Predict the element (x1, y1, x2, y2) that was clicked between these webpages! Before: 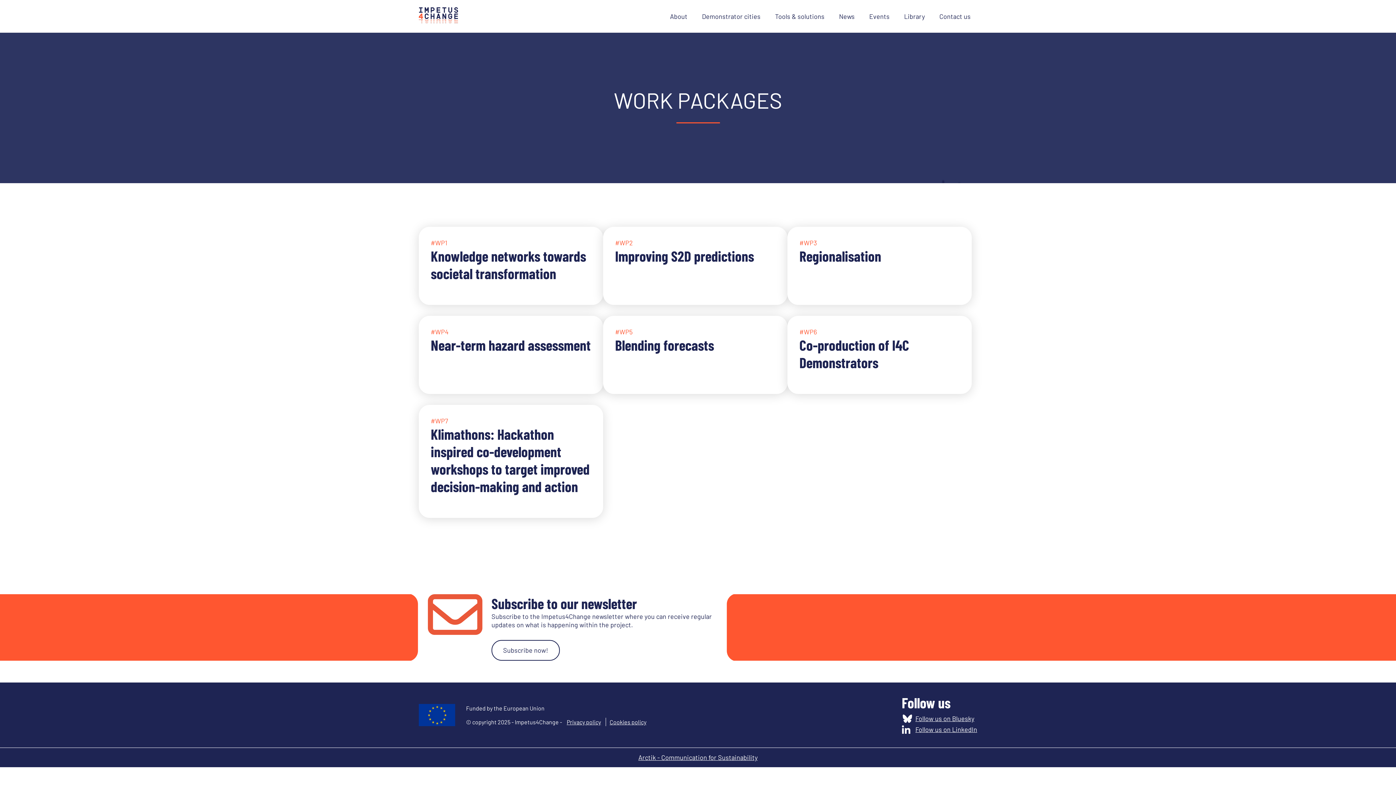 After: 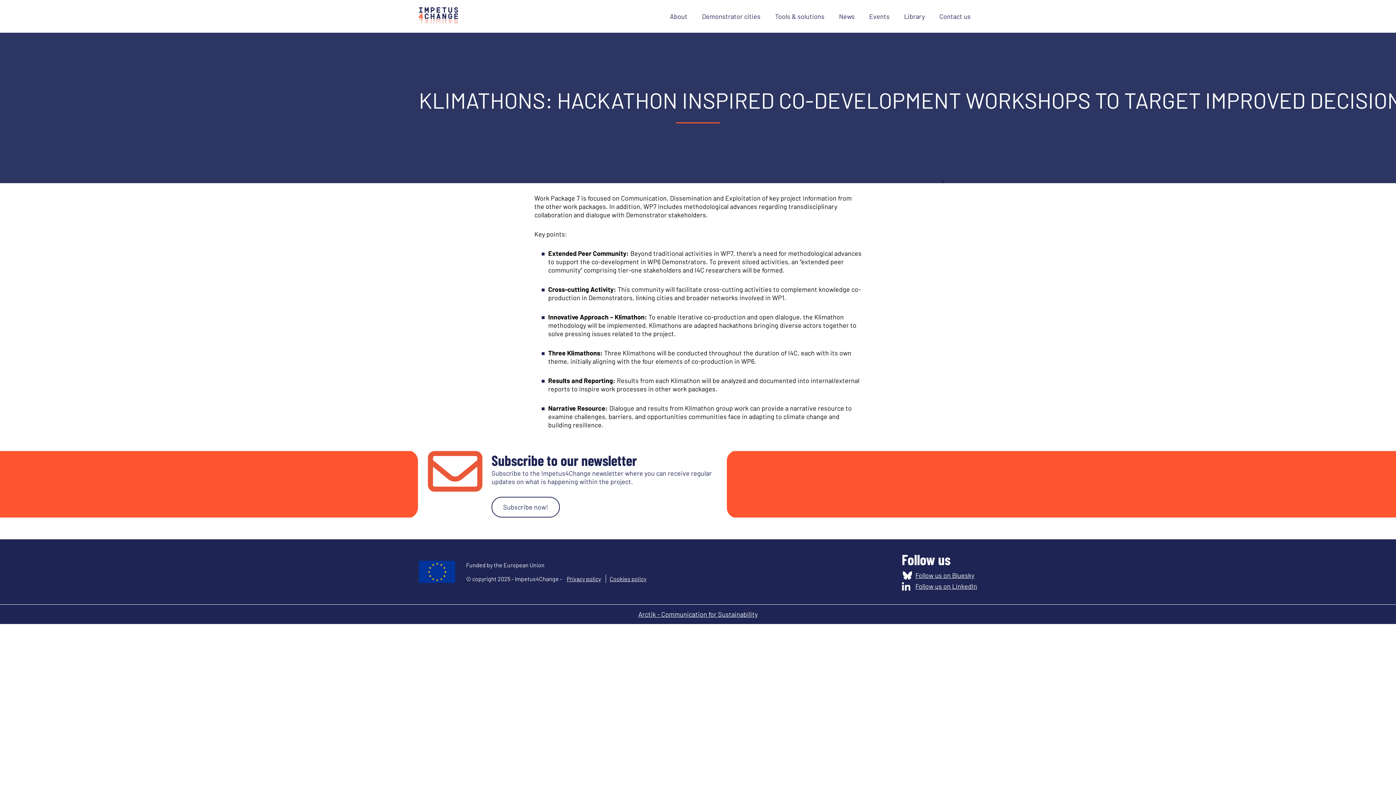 Action: bbox: (418, 405, 603, 518) label: #WP7
Klimathons: Hackathon inspired co-development workshops to target improved decision-making and action